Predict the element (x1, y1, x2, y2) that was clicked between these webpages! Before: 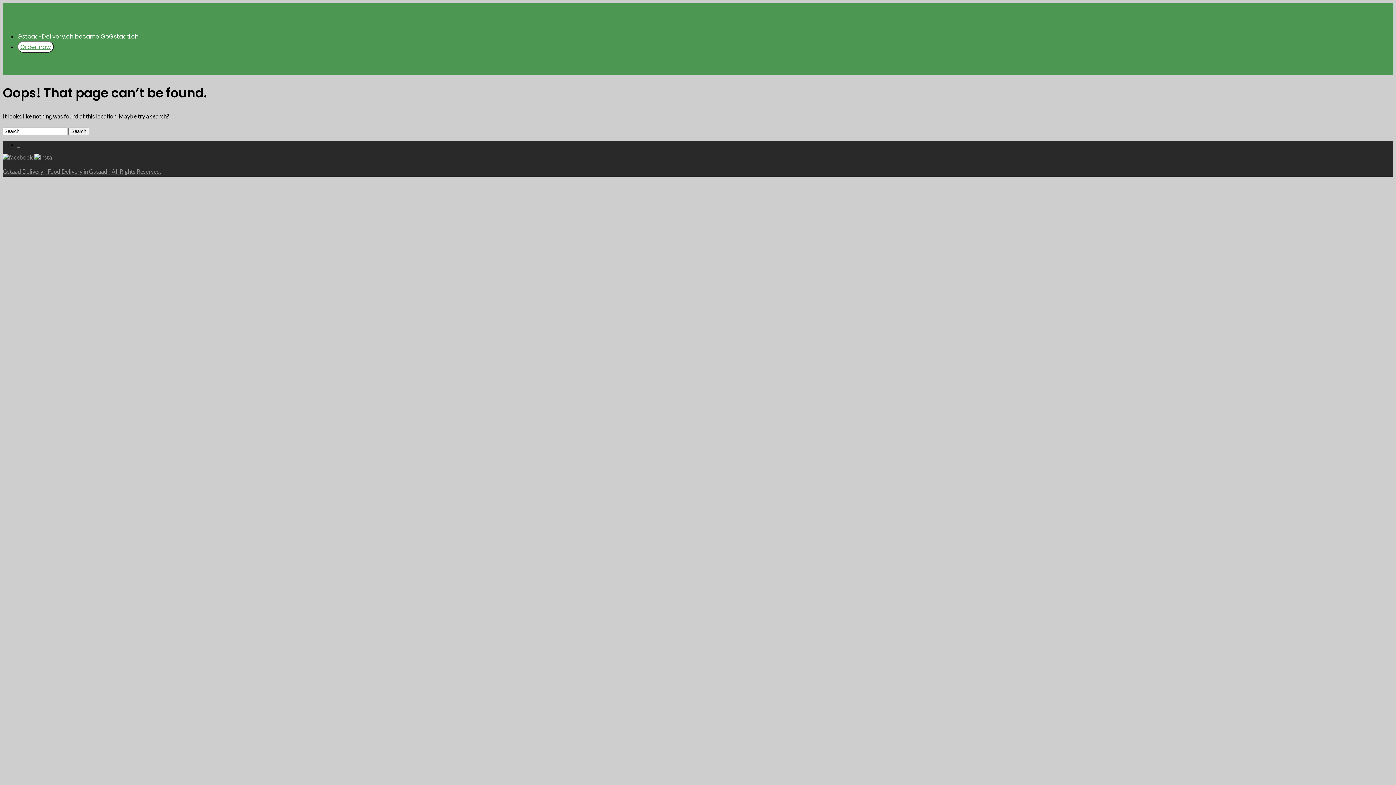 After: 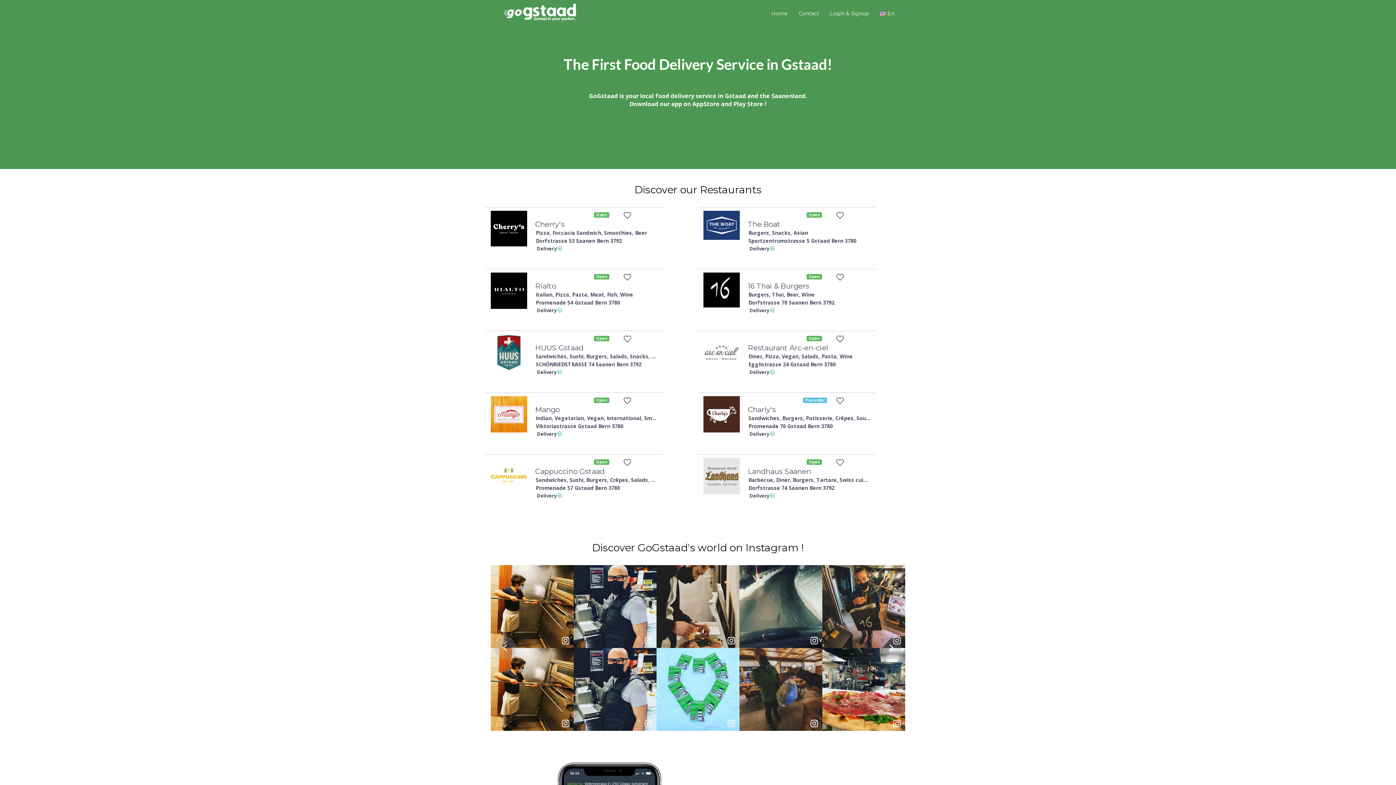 Action: label: Order now bbox: (20, 42, 50, 51)